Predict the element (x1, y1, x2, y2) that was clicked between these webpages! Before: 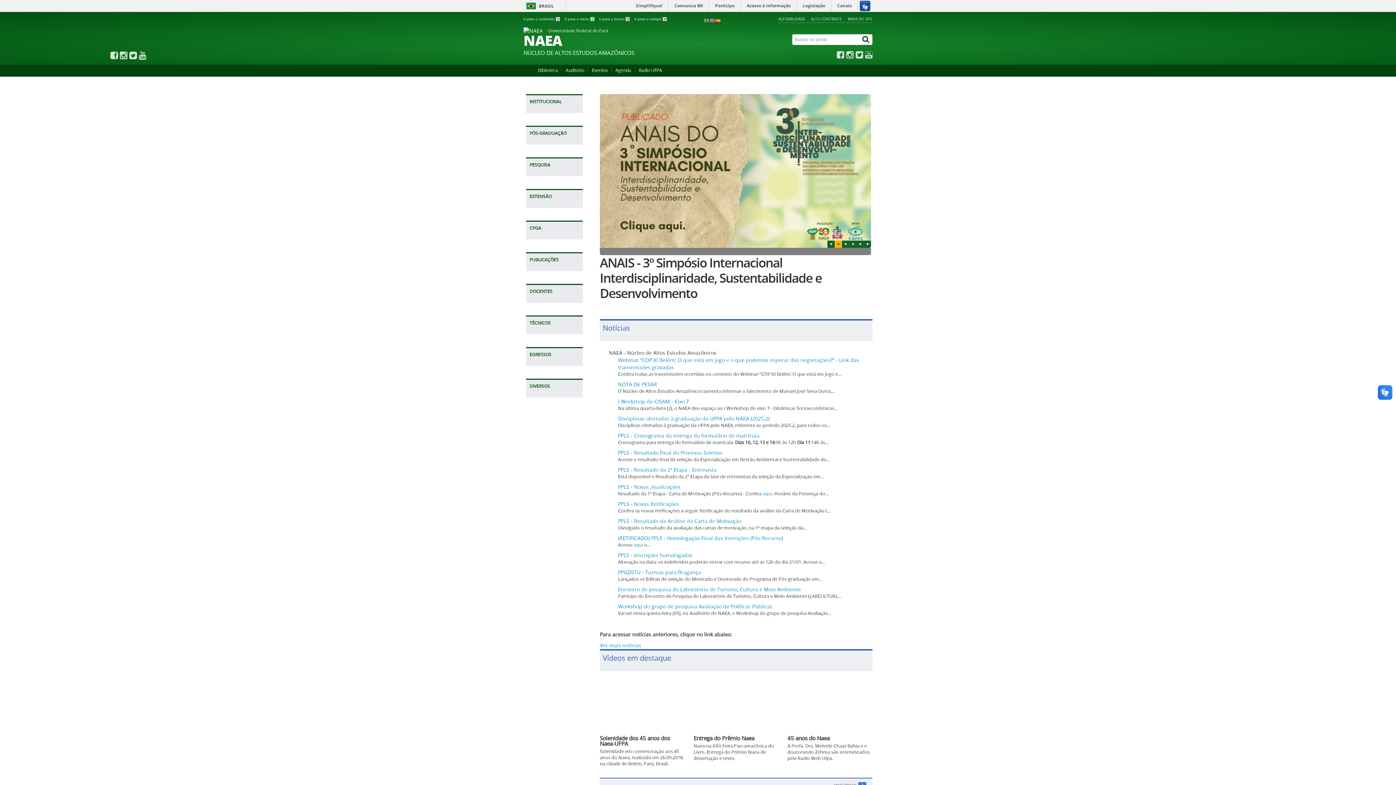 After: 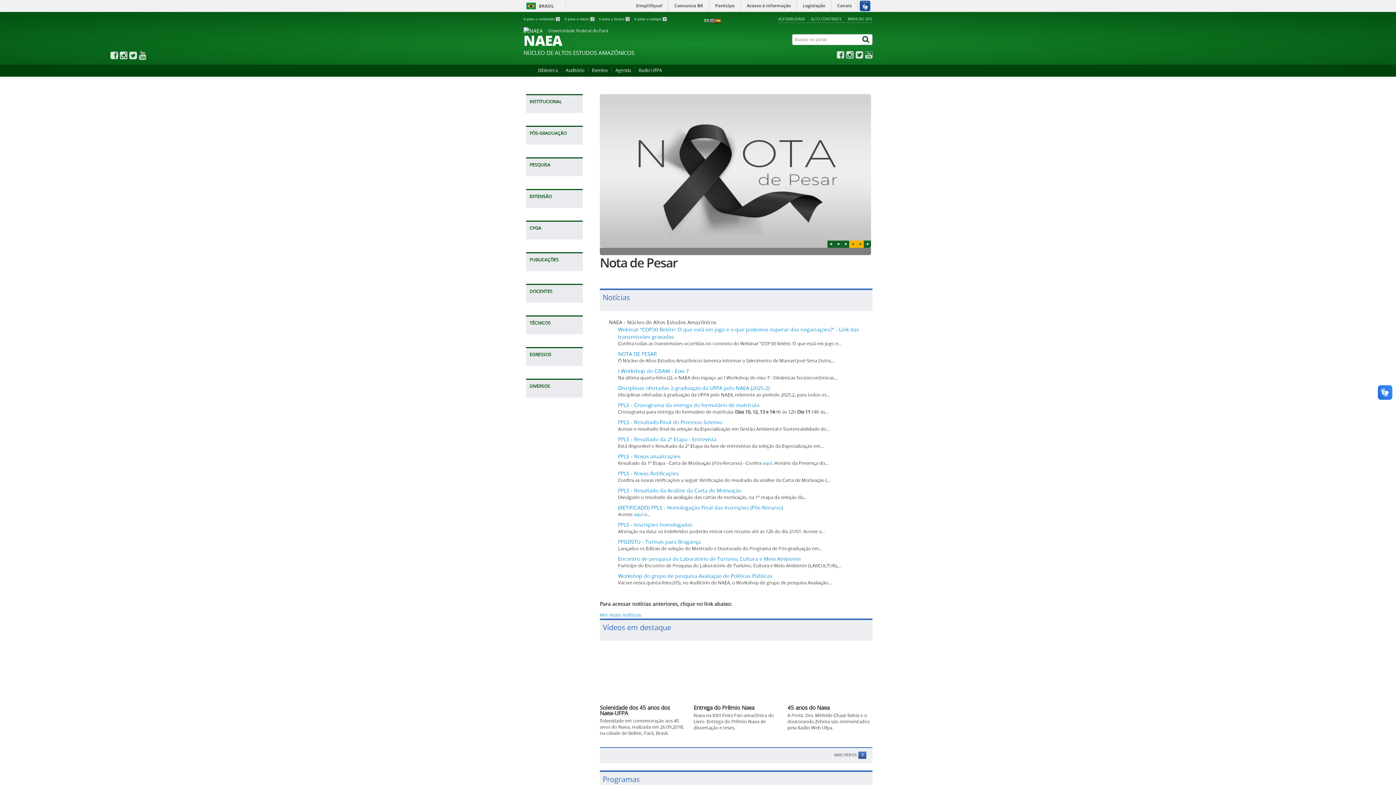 Action: label: 3 bbox: (849, 240, 856, 248)